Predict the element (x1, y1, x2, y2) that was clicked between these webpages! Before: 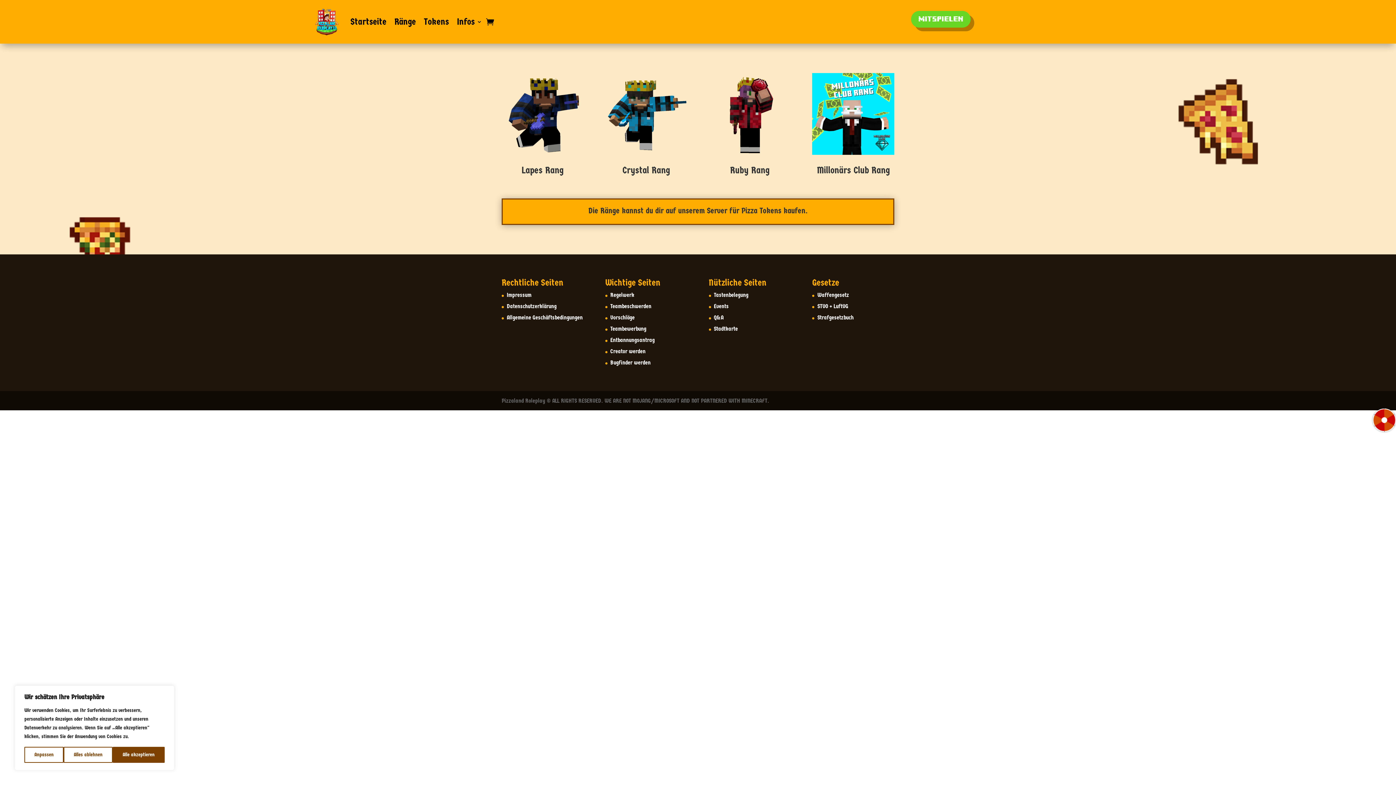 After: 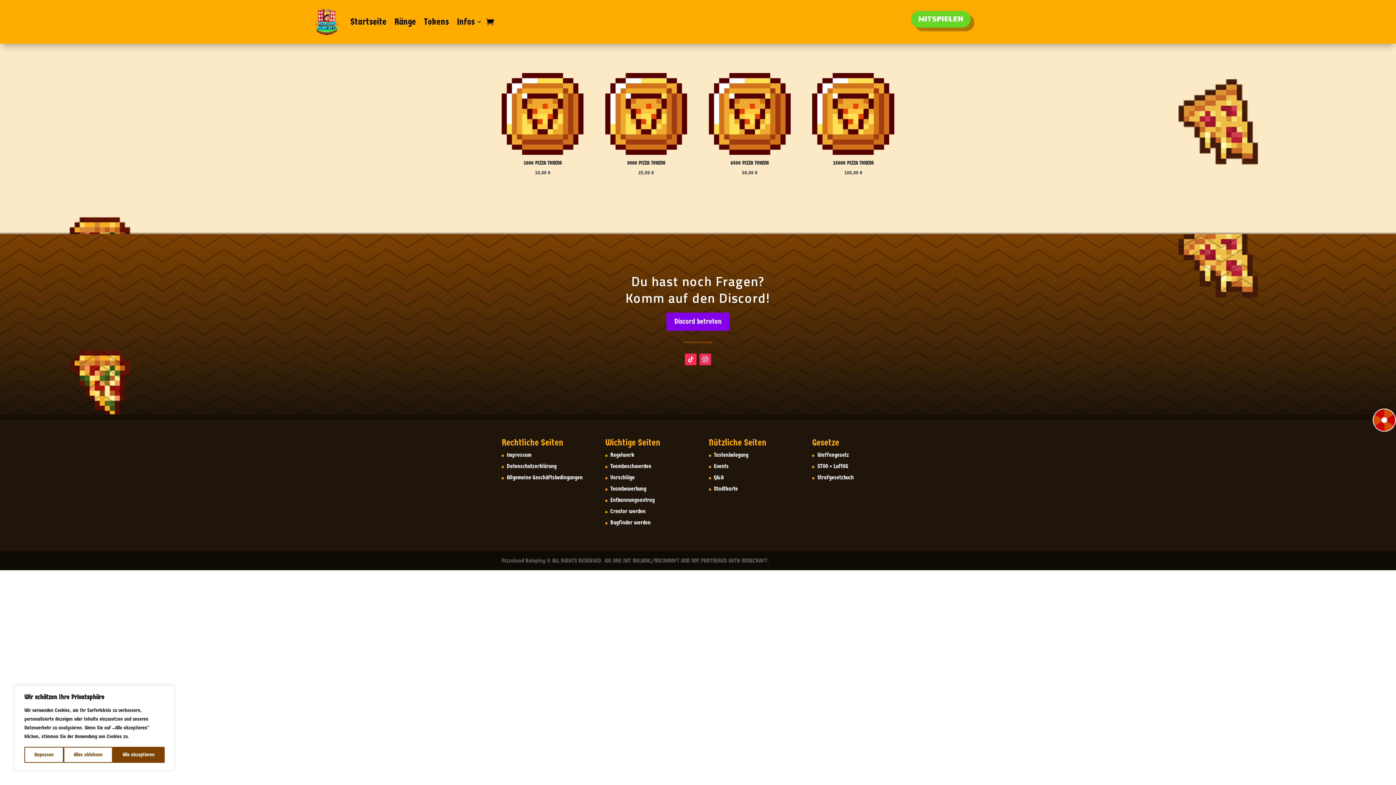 Action: label: Tokens bbox: (424, 3, 449, 40)